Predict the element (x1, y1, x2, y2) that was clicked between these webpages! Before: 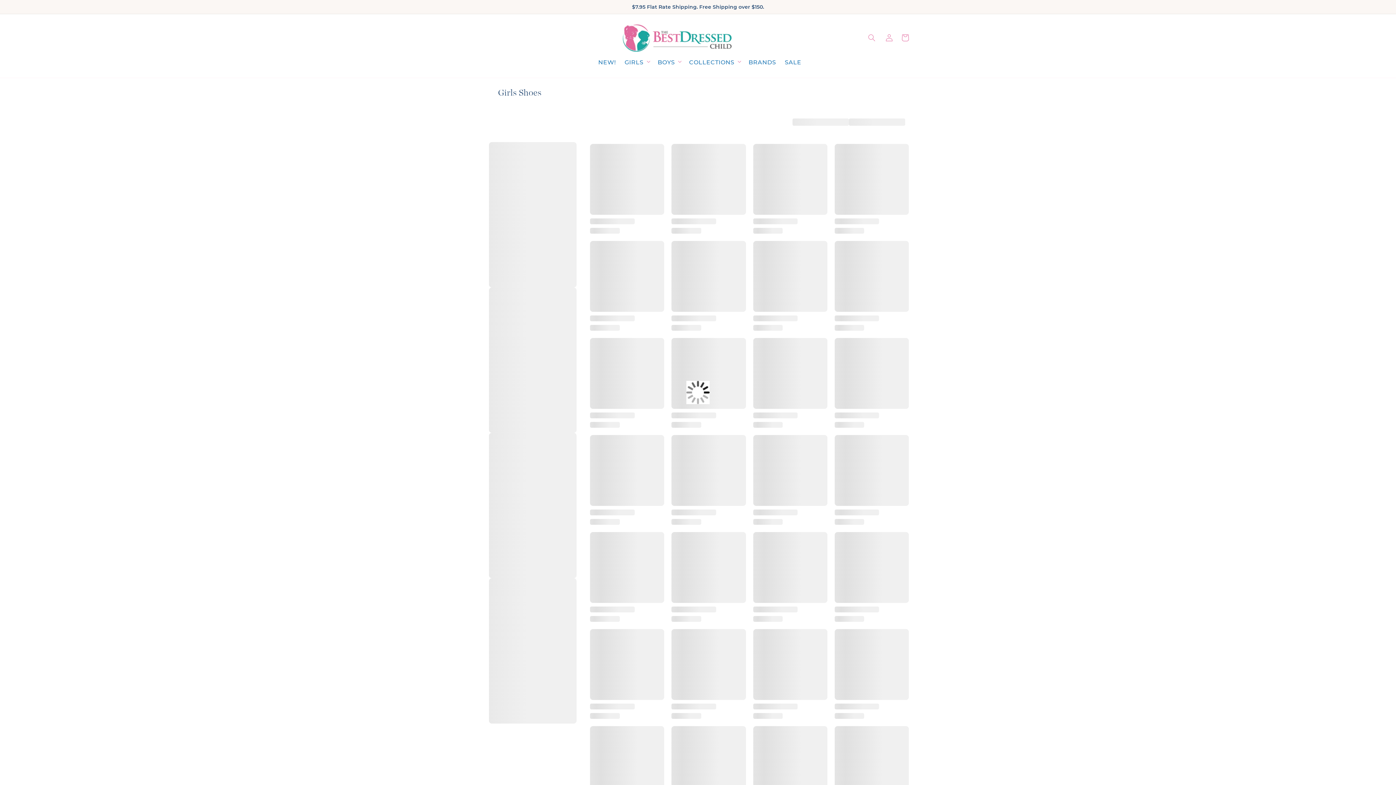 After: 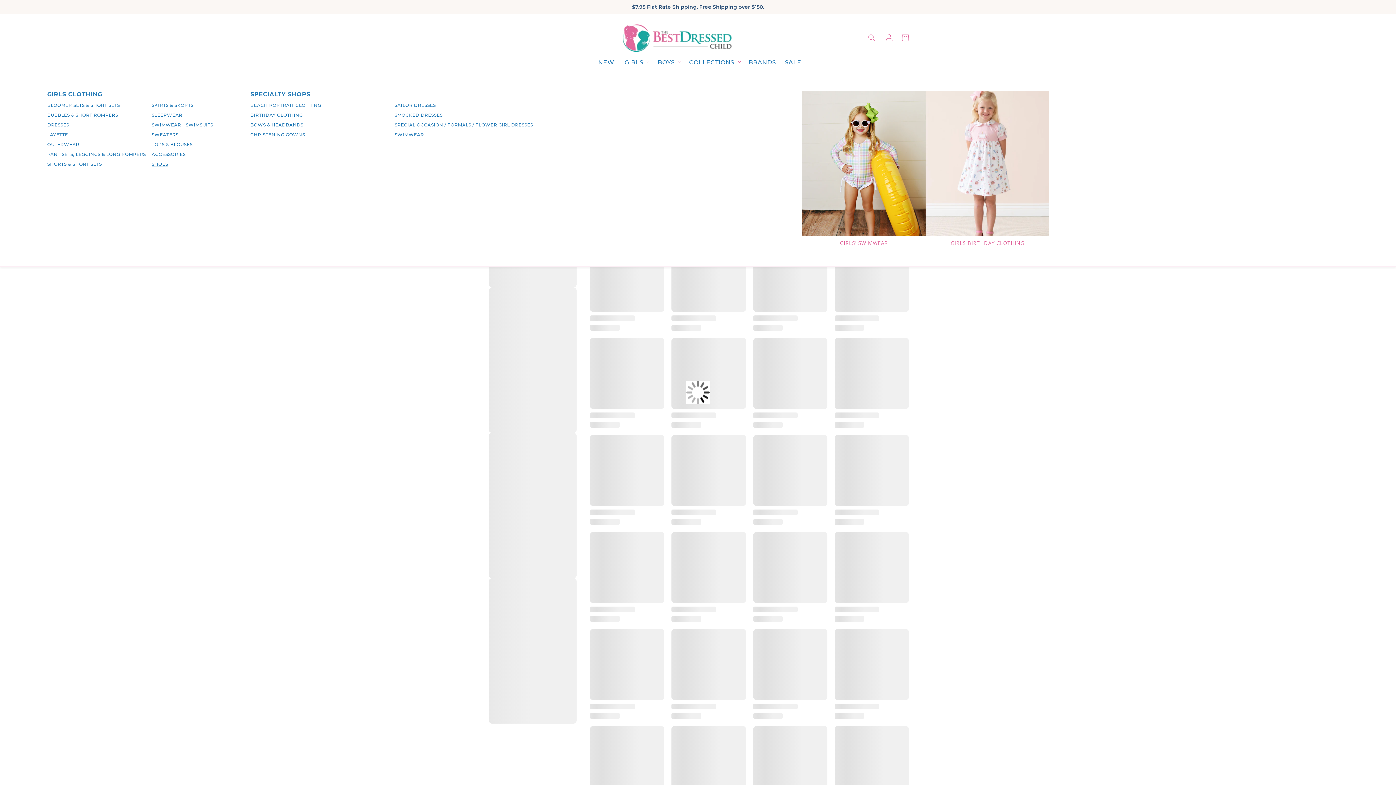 Action: bbox: (620, 54, 653, 70) label: GIRLS